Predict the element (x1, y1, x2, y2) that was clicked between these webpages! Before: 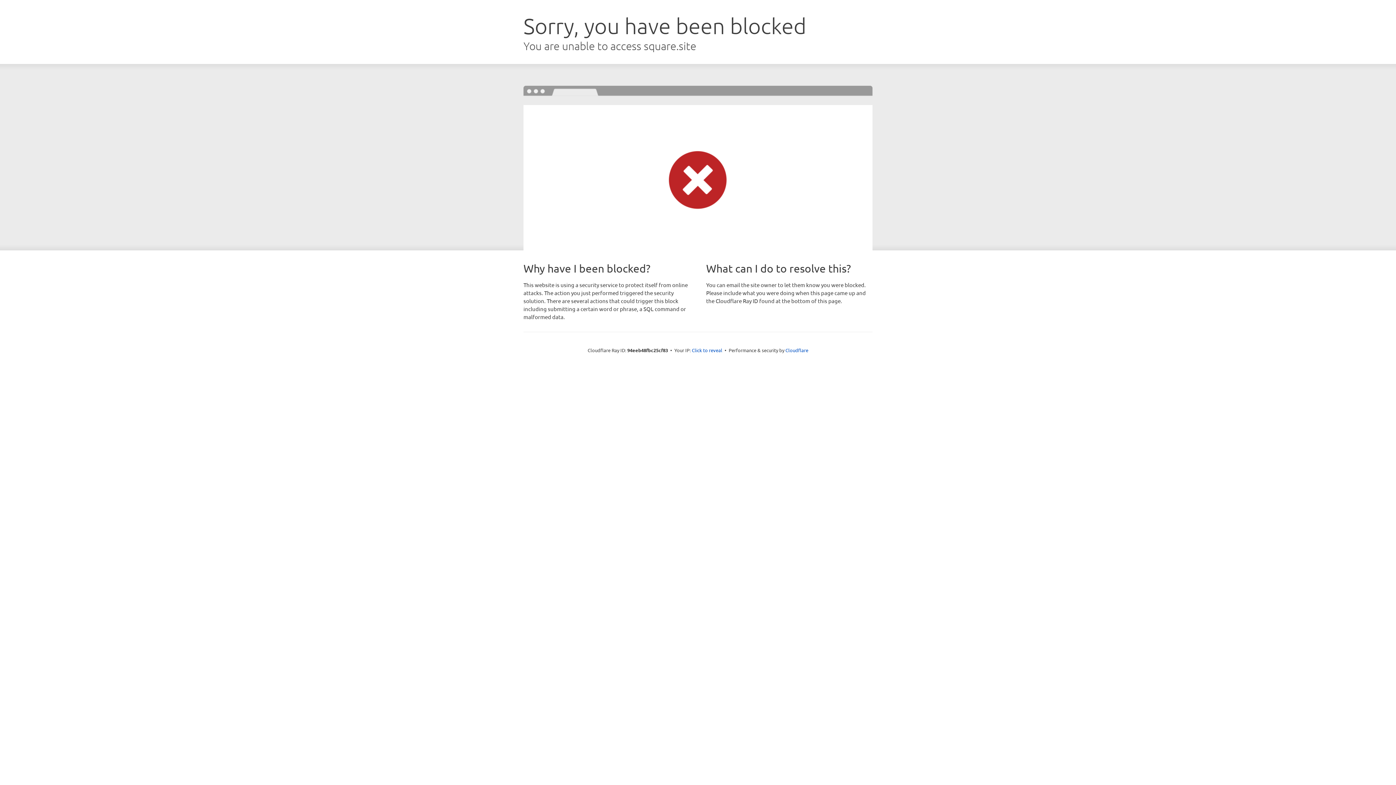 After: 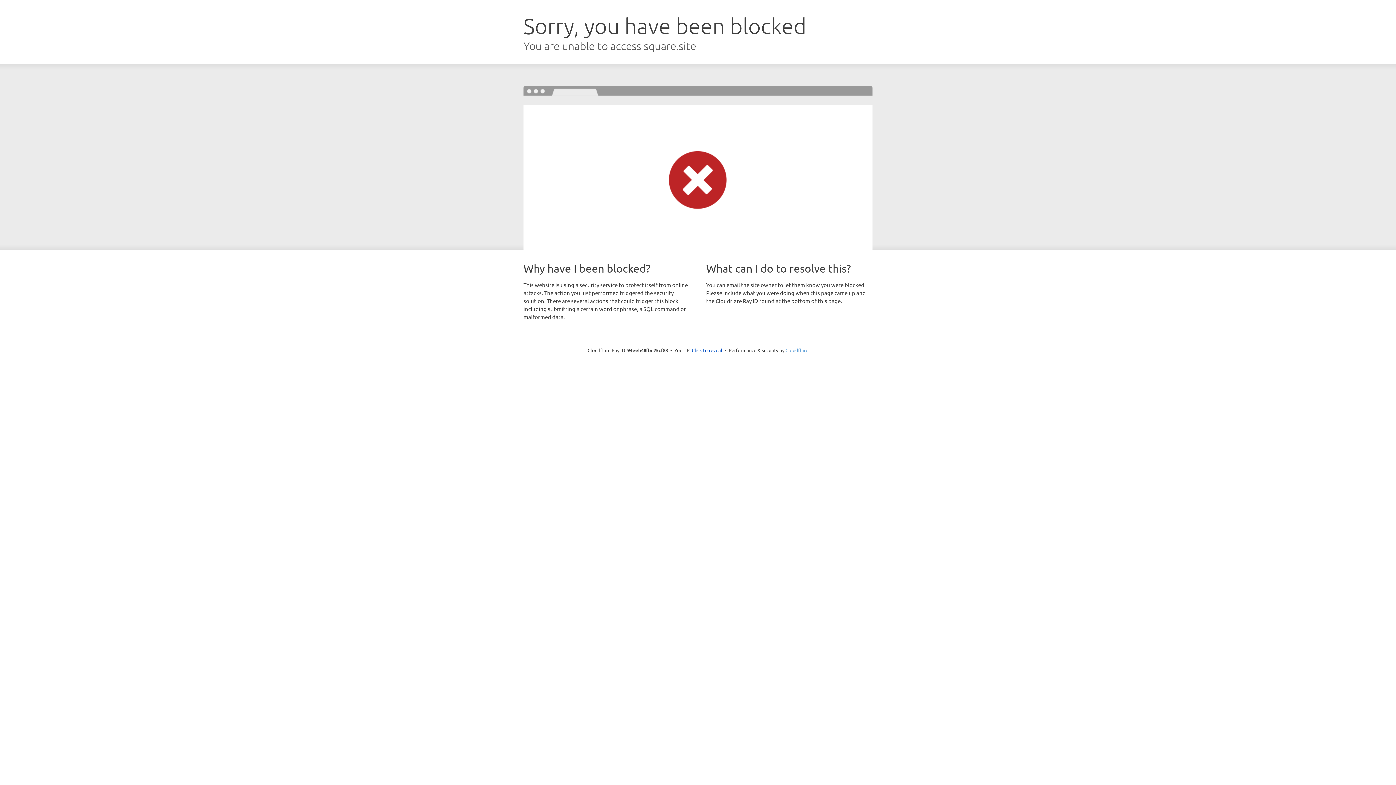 Action: bbox: (785, 347, 808, 353) label: Cloudflare